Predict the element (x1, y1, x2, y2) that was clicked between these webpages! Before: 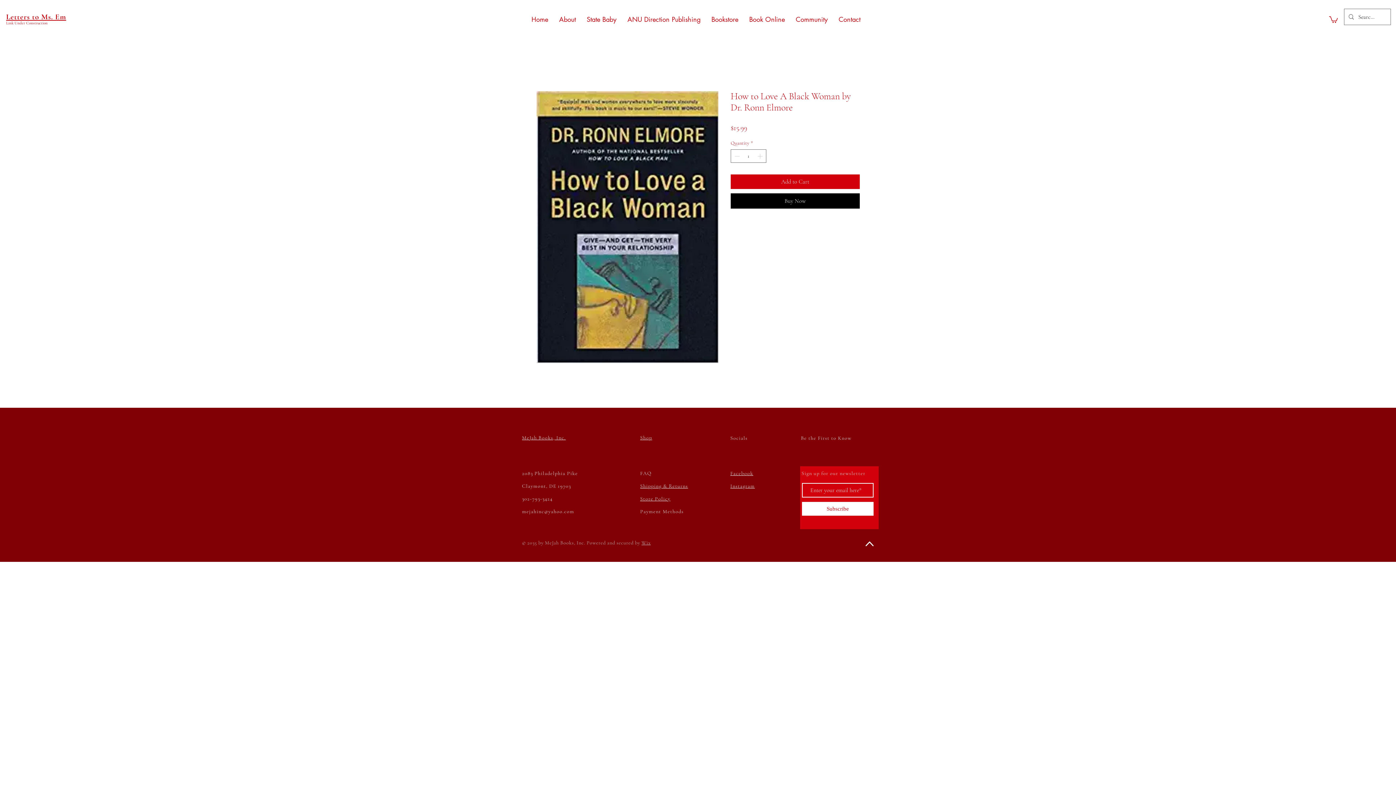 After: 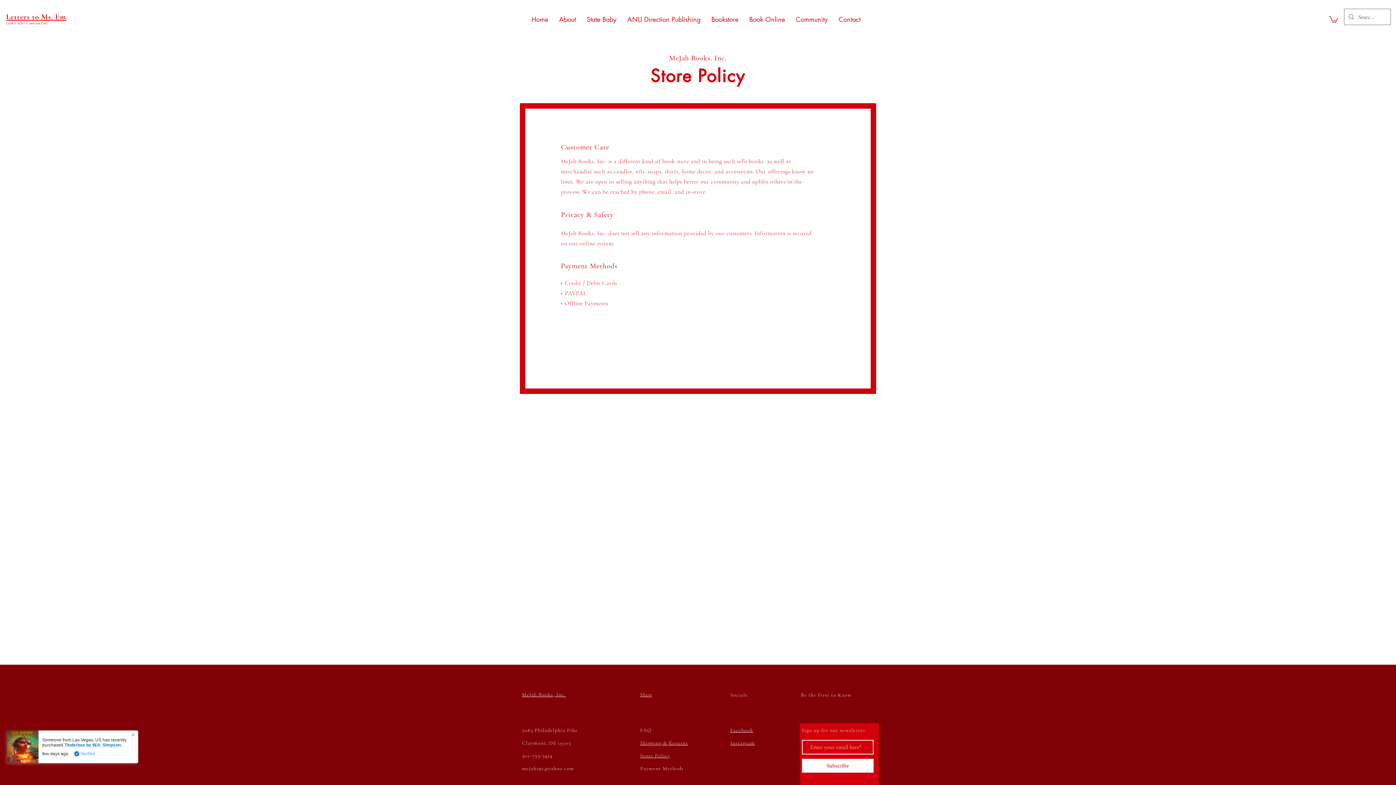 Action: bbox: (640, 496, 670, 502) label: Store Policy